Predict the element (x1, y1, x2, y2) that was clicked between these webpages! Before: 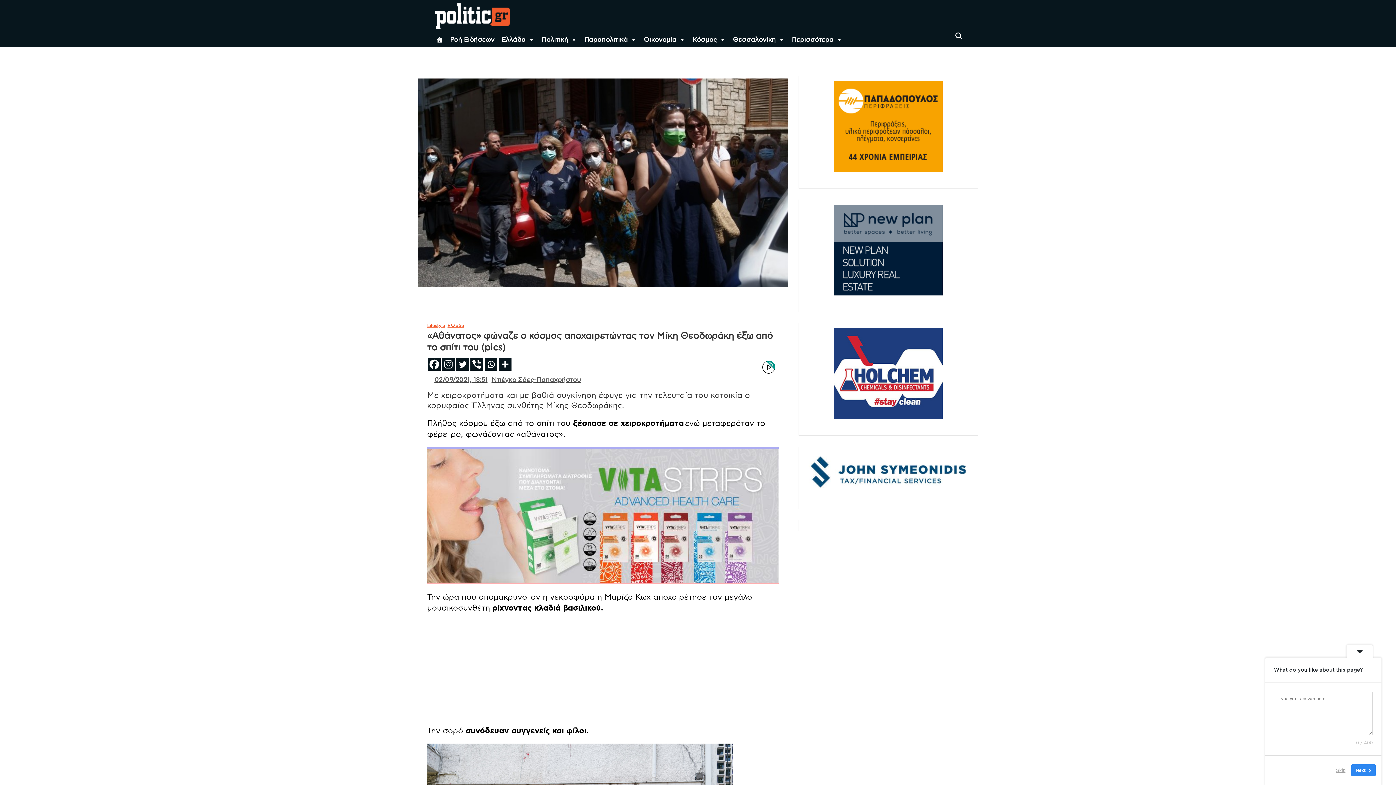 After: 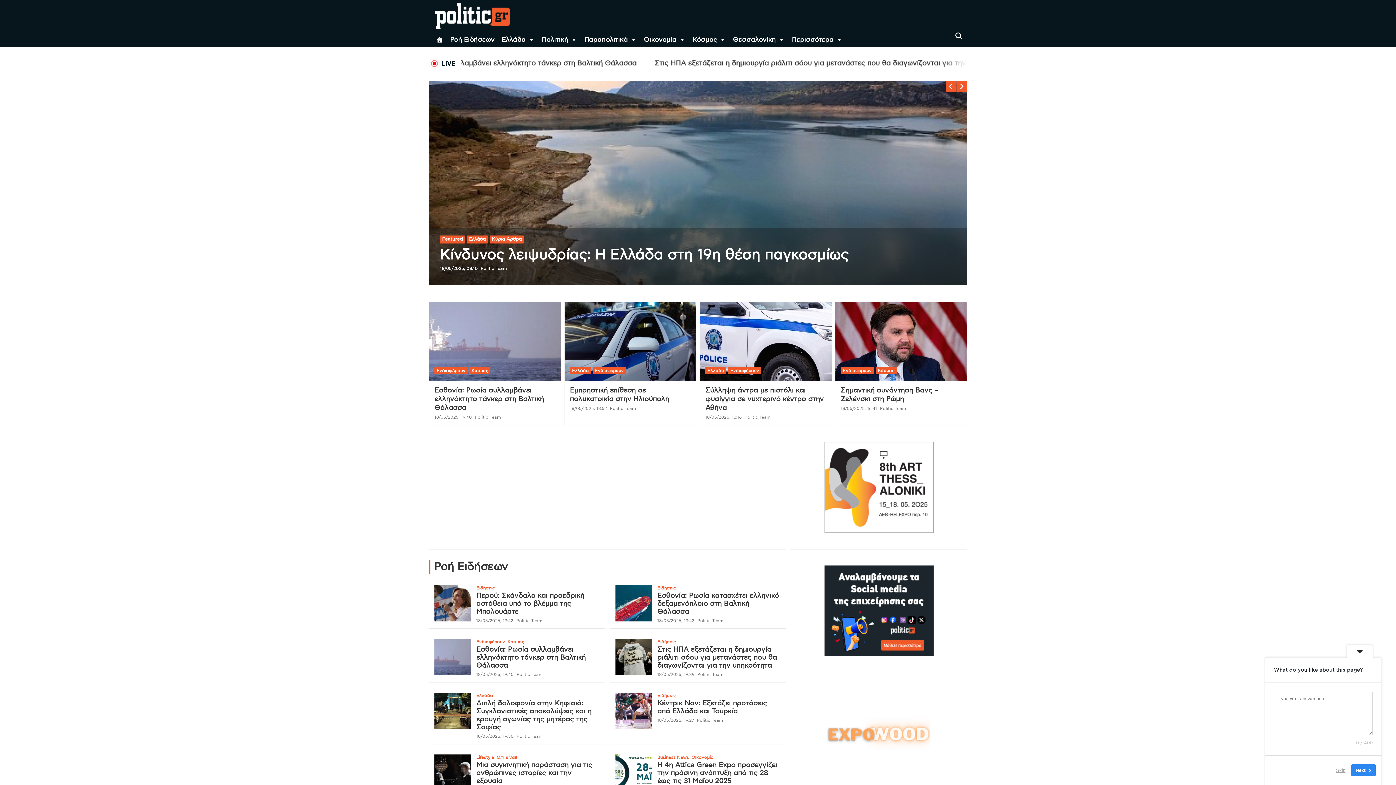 Action: bbox: (429, 1, 516, 9)